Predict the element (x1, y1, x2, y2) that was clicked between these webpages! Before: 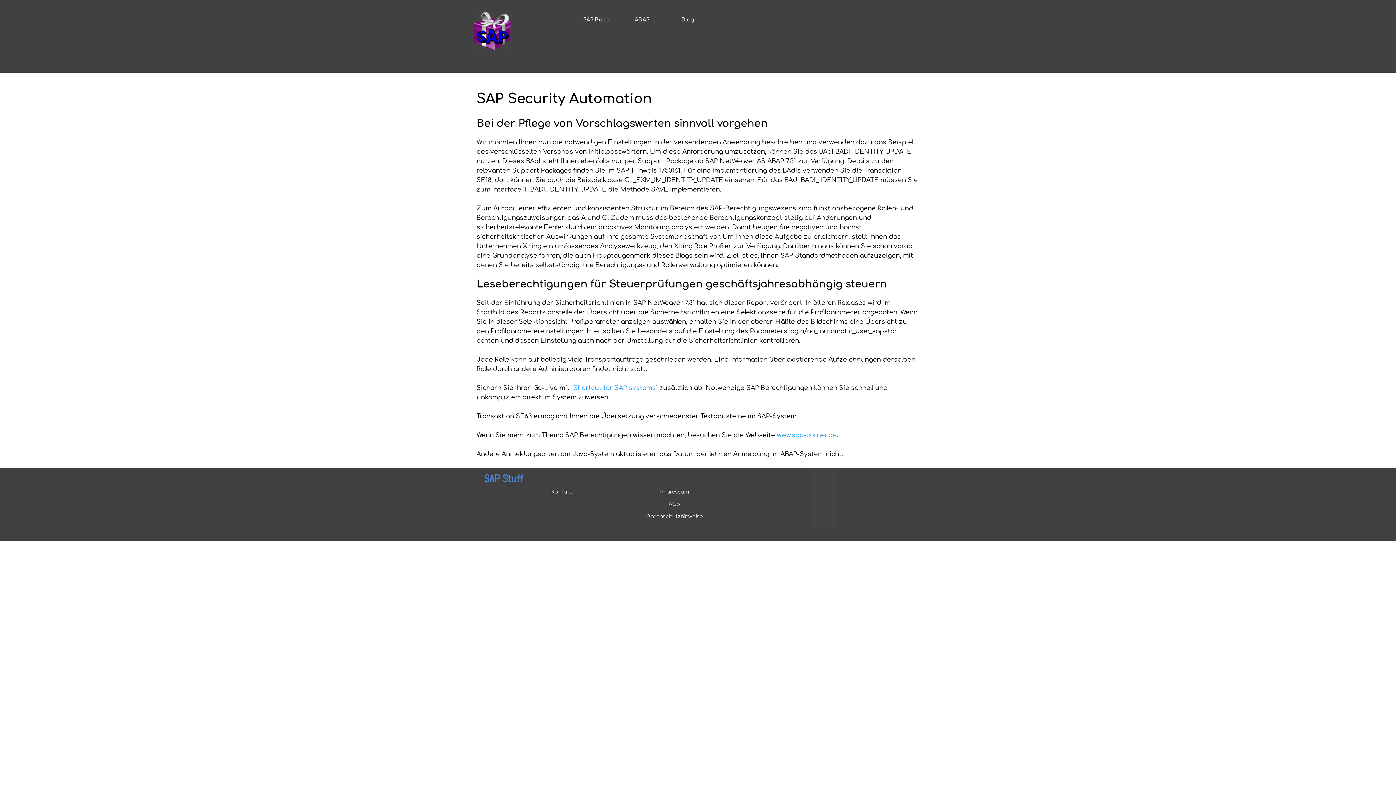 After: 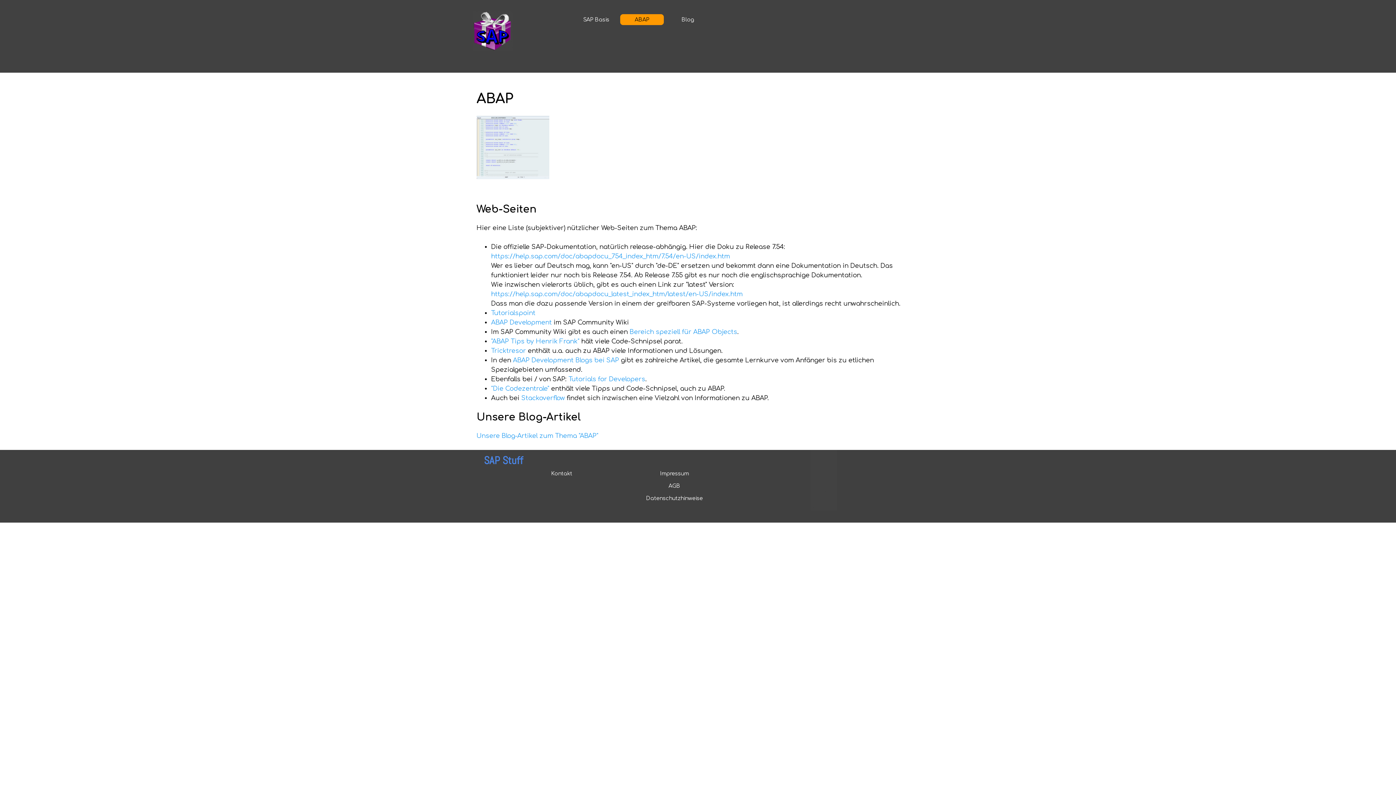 Action: label: ABAP bbox: (622, 14, 662, 25)